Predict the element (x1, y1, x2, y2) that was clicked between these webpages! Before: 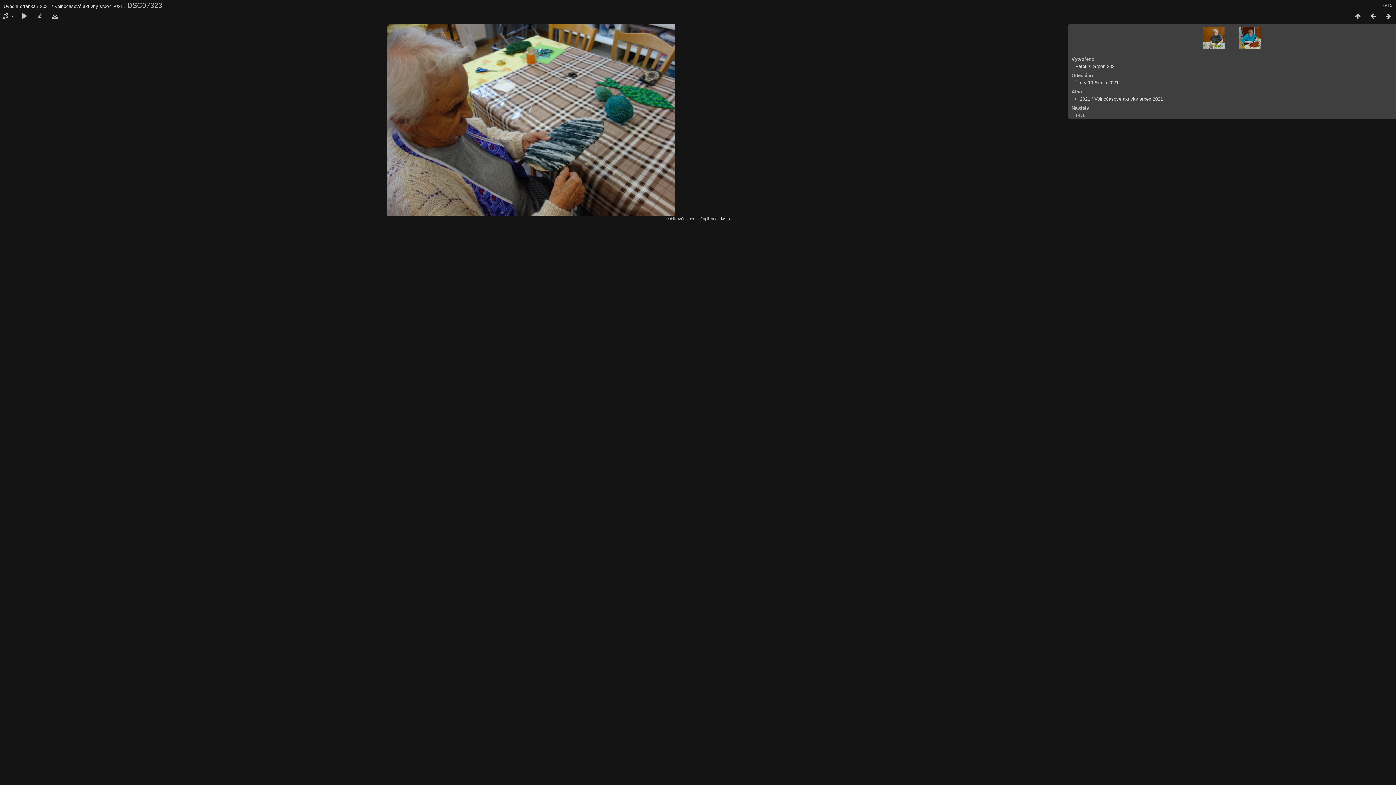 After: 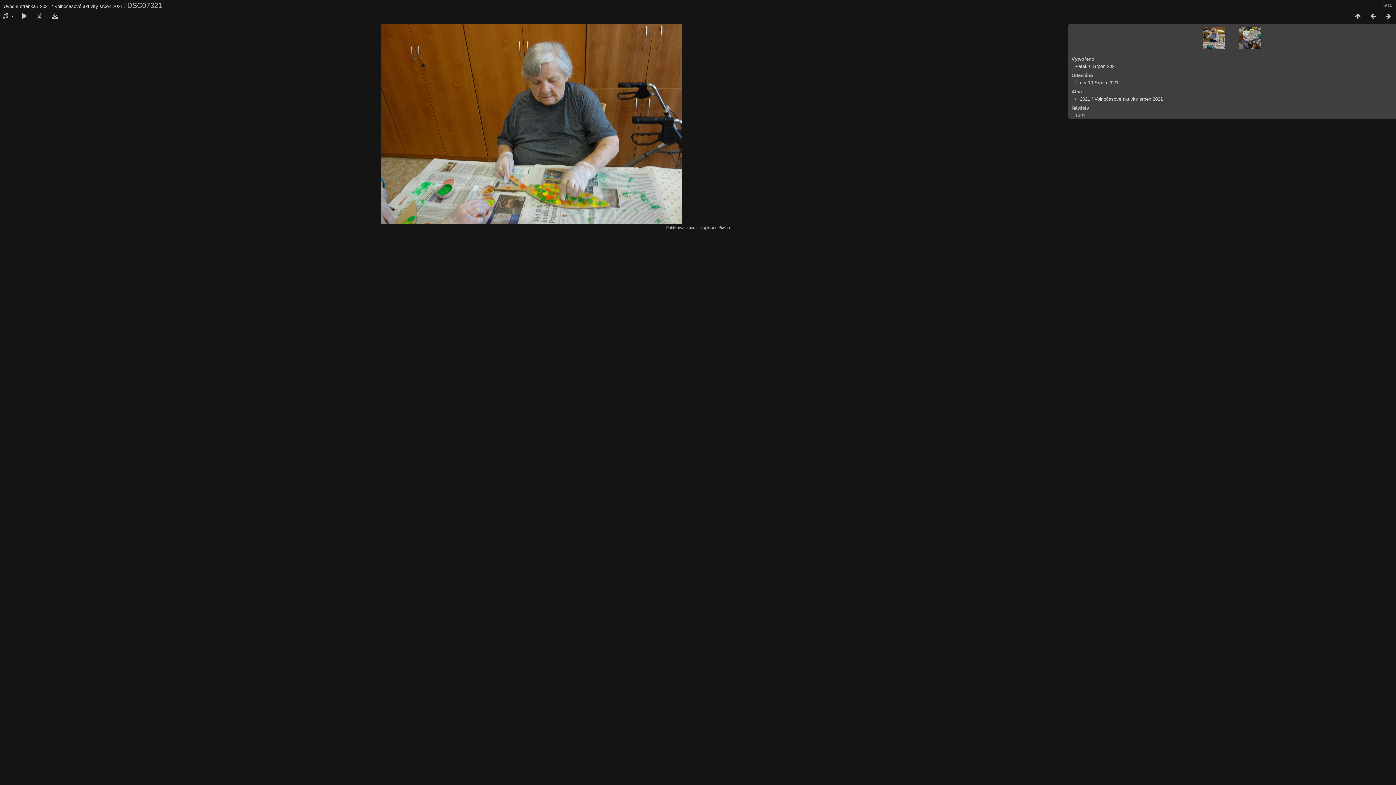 Action: bbox: (1203, 27, 1225, 49)